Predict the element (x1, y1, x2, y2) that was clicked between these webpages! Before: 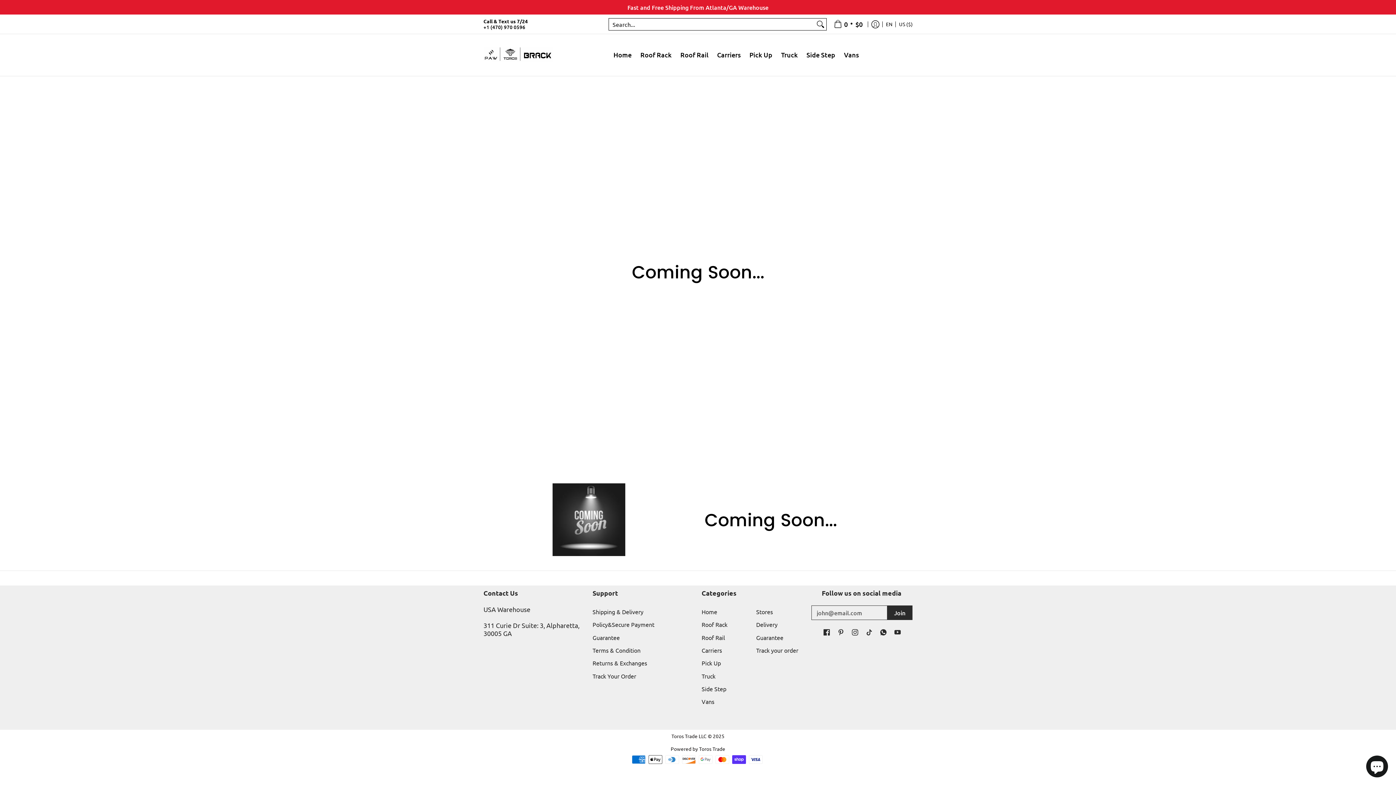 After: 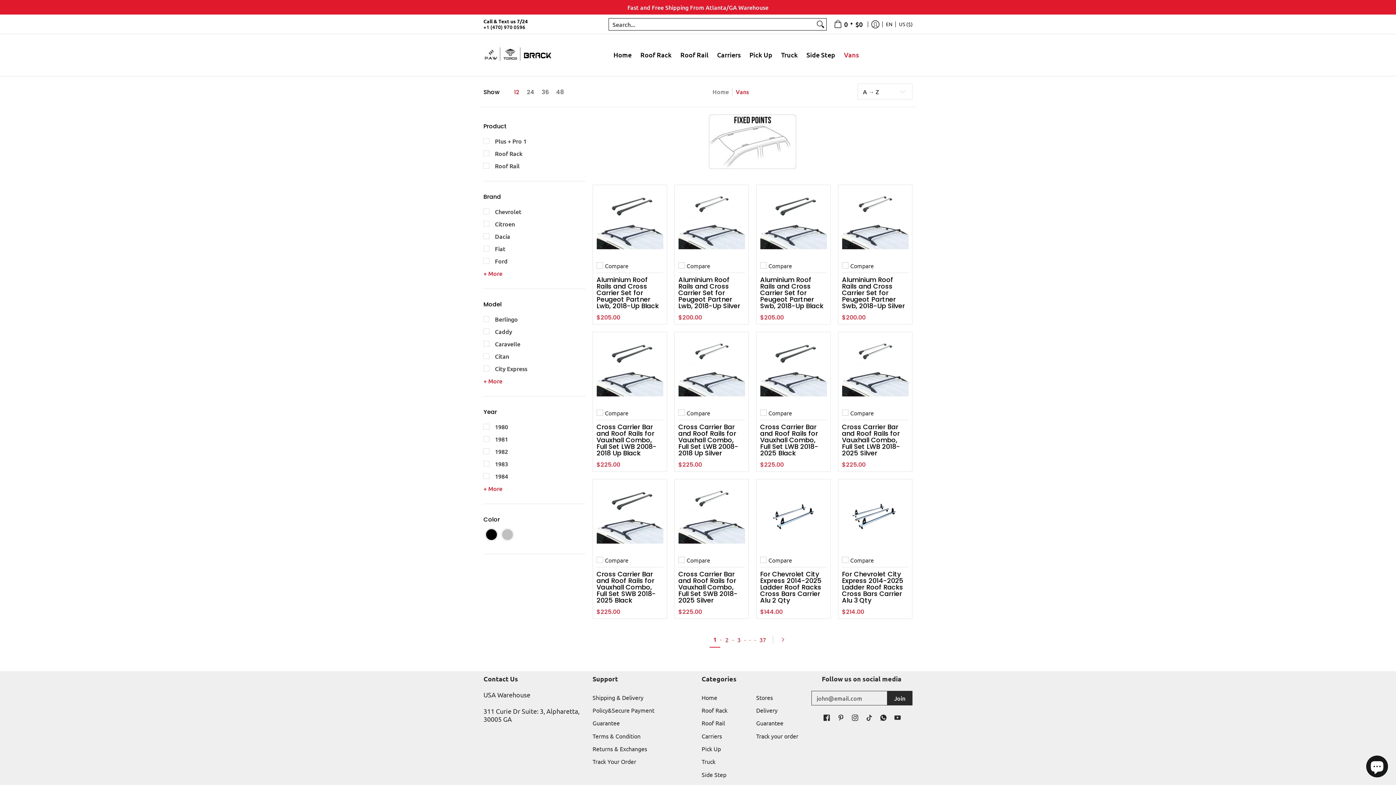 Action: label: Vans bbox: (840, 34, 862, 76)